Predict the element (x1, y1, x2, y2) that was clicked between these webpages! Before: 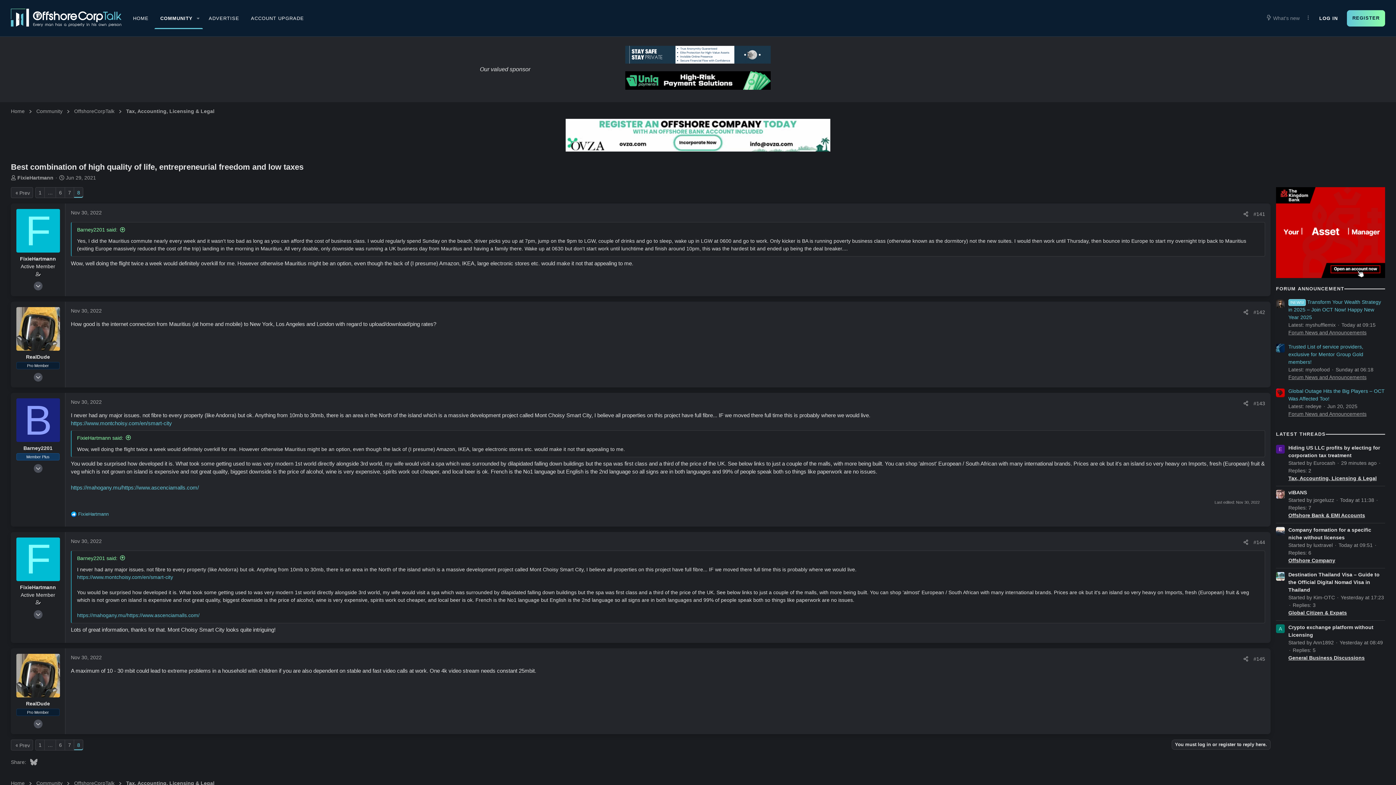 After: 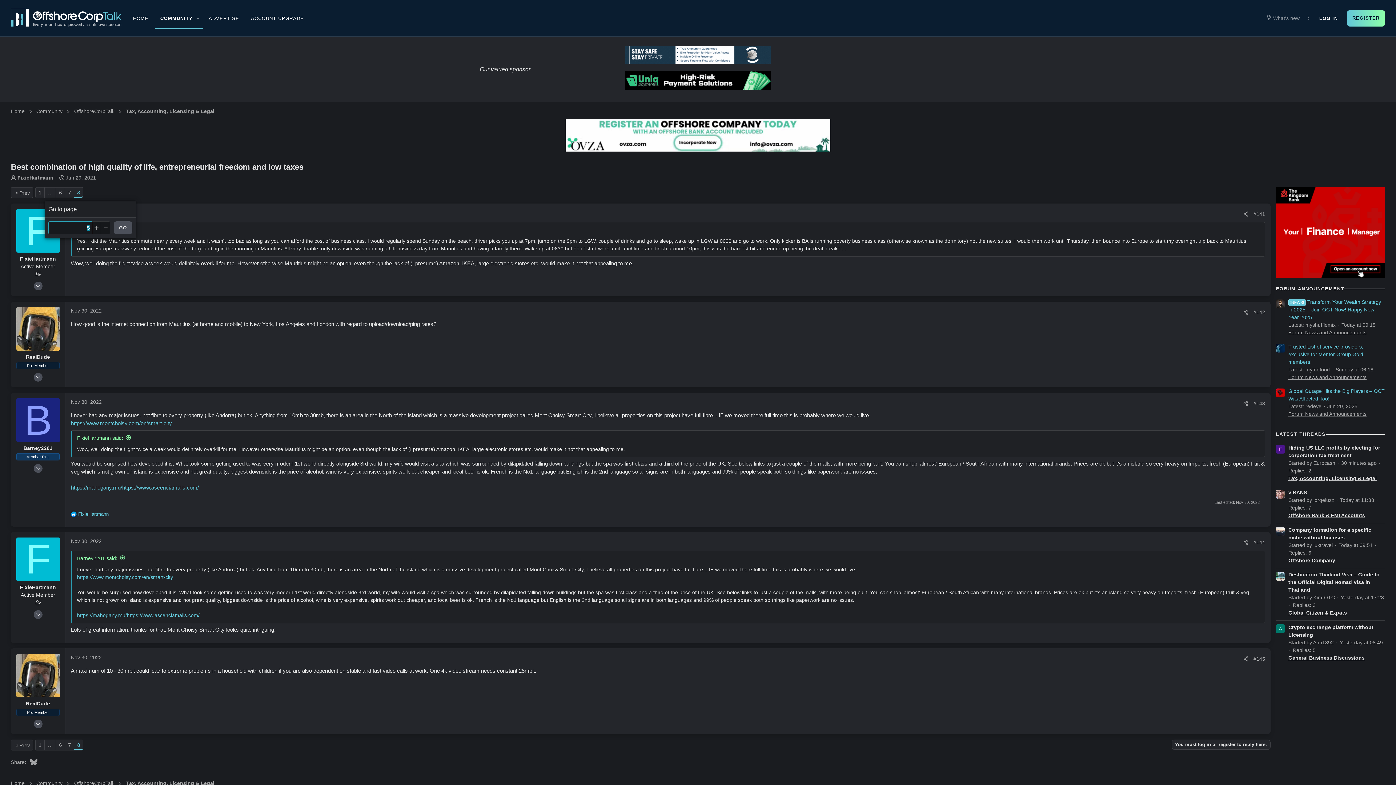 Action: label: Go to page bbox: (44, 187, 55, 197)